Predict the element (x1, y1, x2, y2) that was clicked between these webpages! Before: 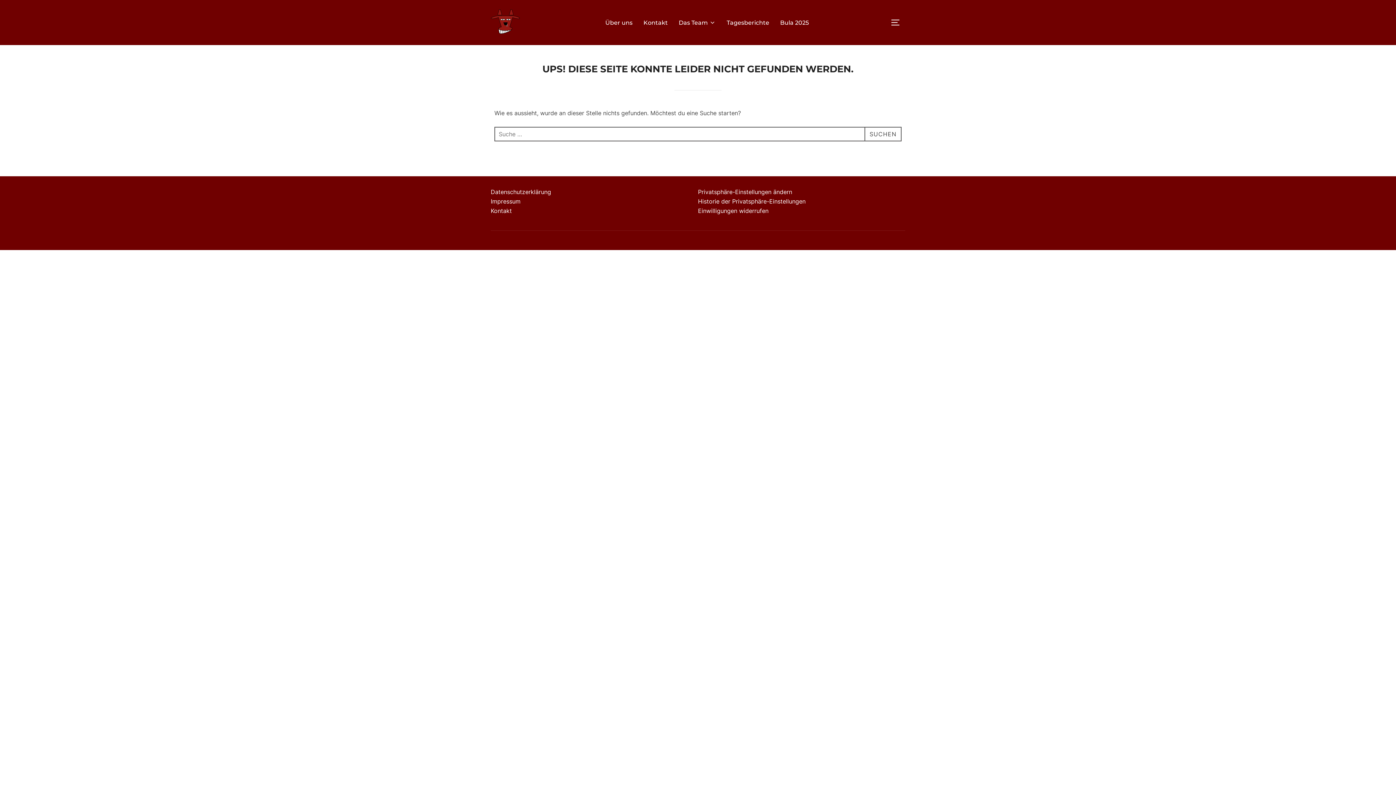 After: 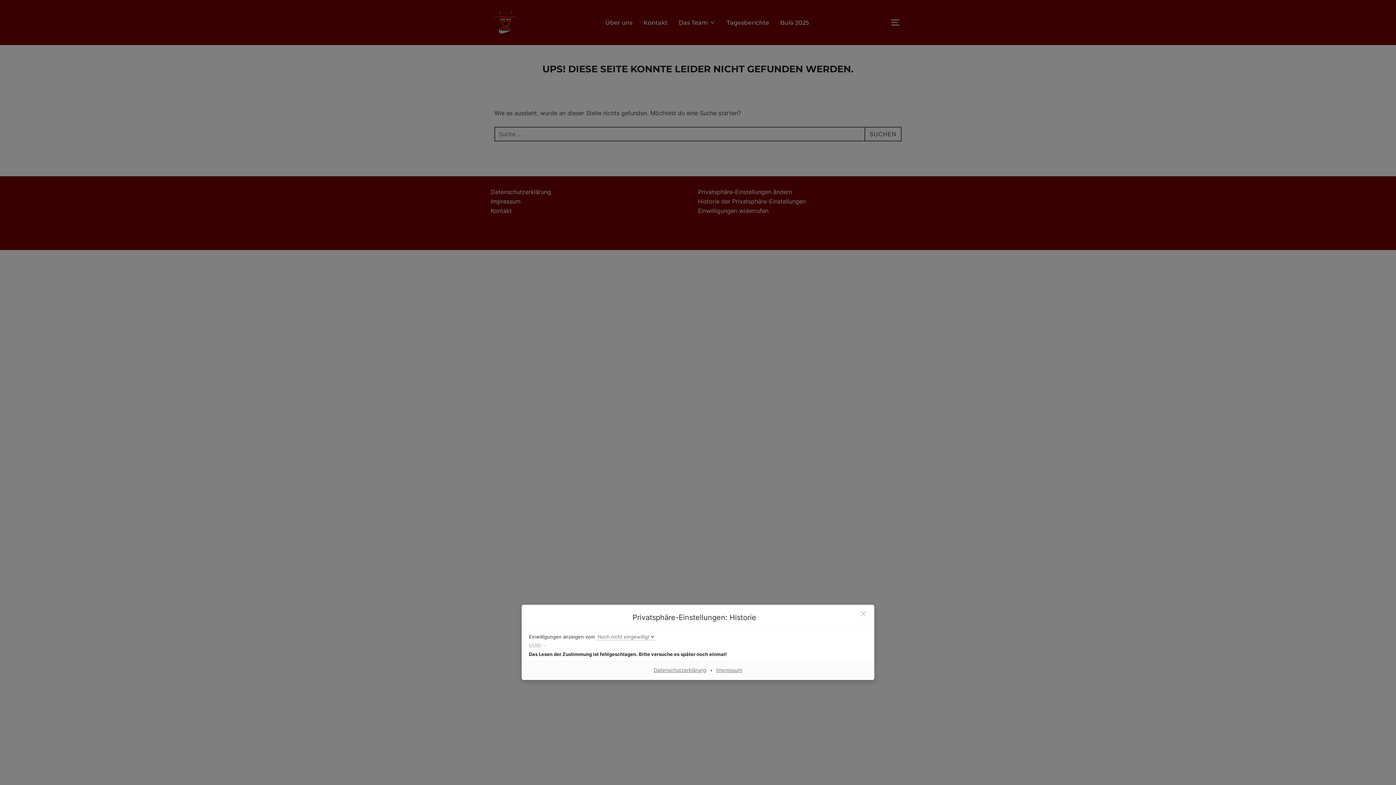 Action: bbox: (698, 197, 805, 205) label: Historie der Privatsphäre-Einstellungen